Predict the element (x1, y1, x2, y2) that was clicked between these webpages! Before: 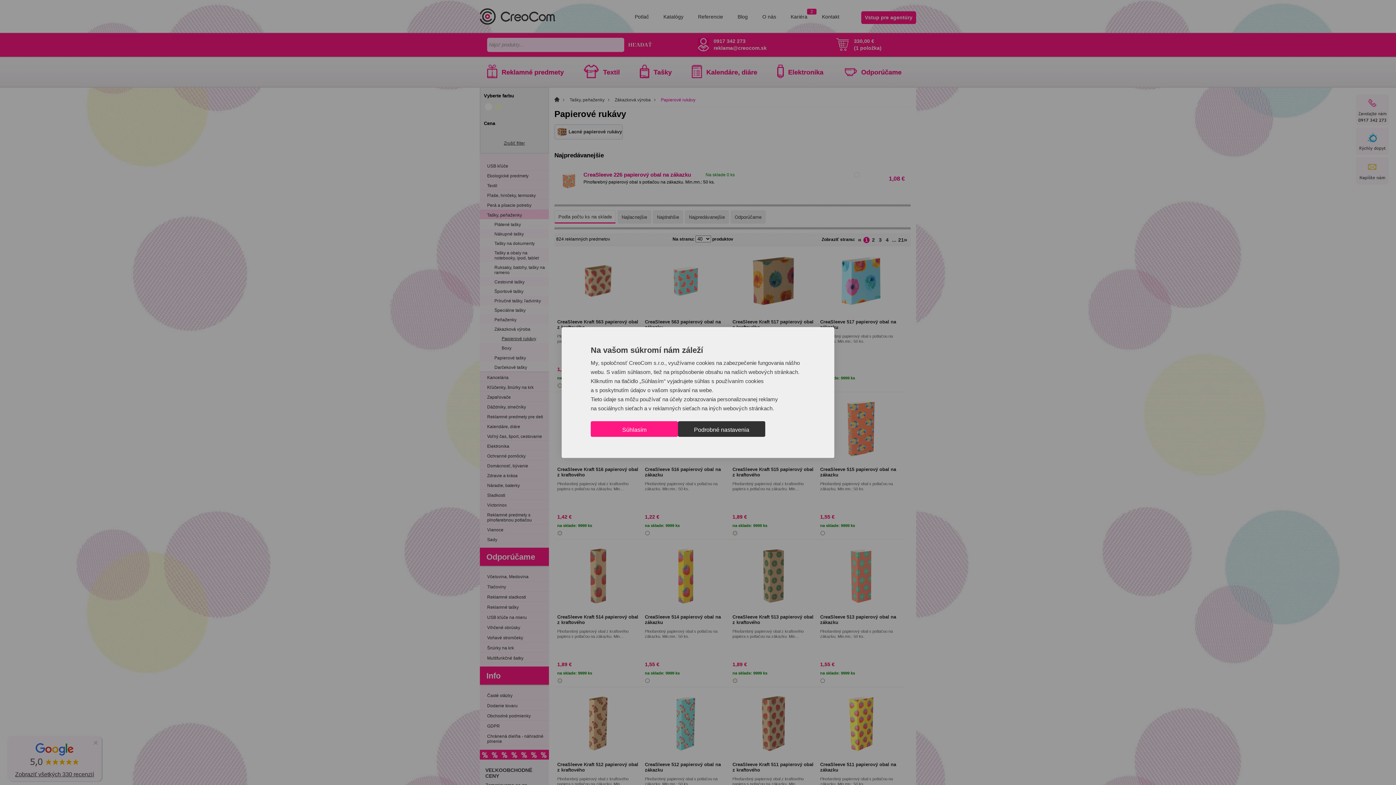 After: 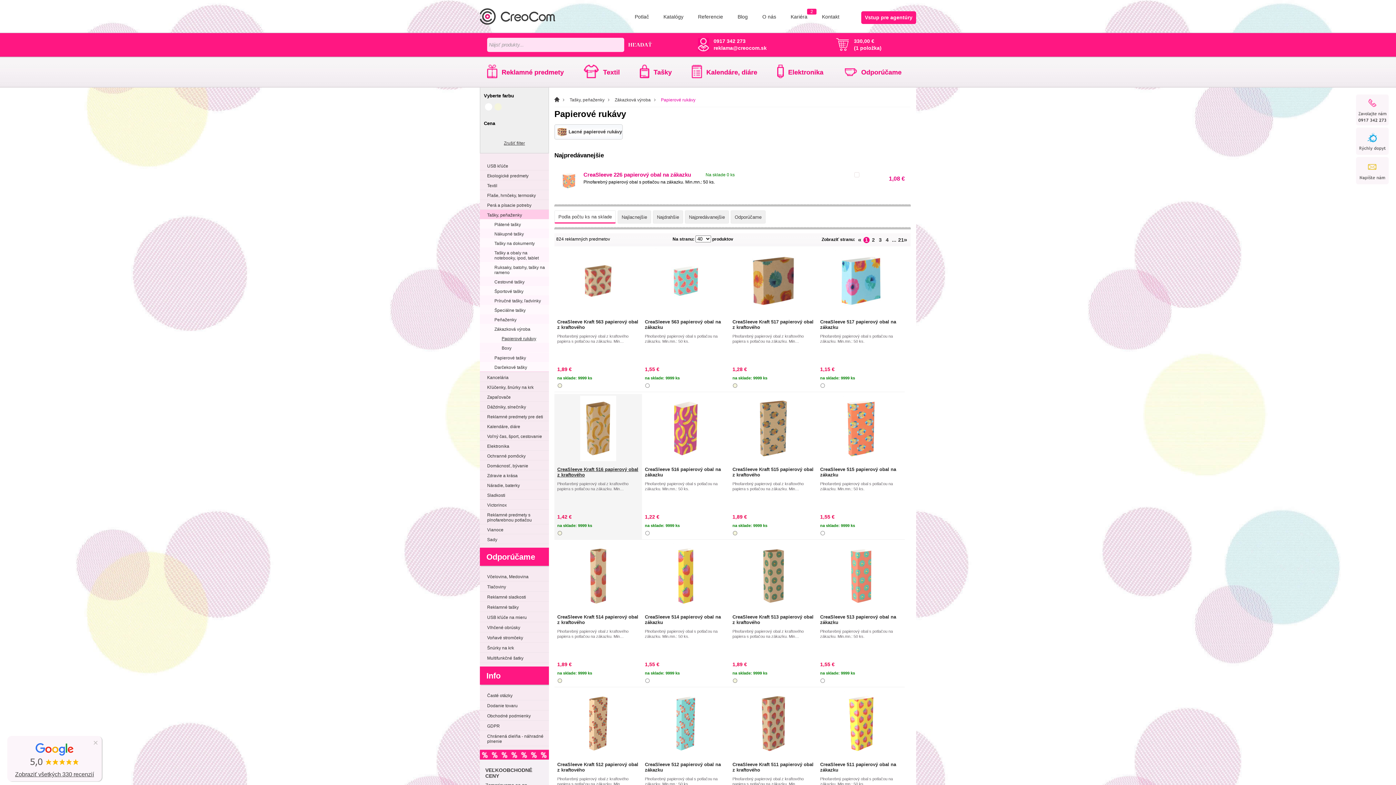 Action: label: Prijať všetky cookies bbox: (590, 421, 678, 437)